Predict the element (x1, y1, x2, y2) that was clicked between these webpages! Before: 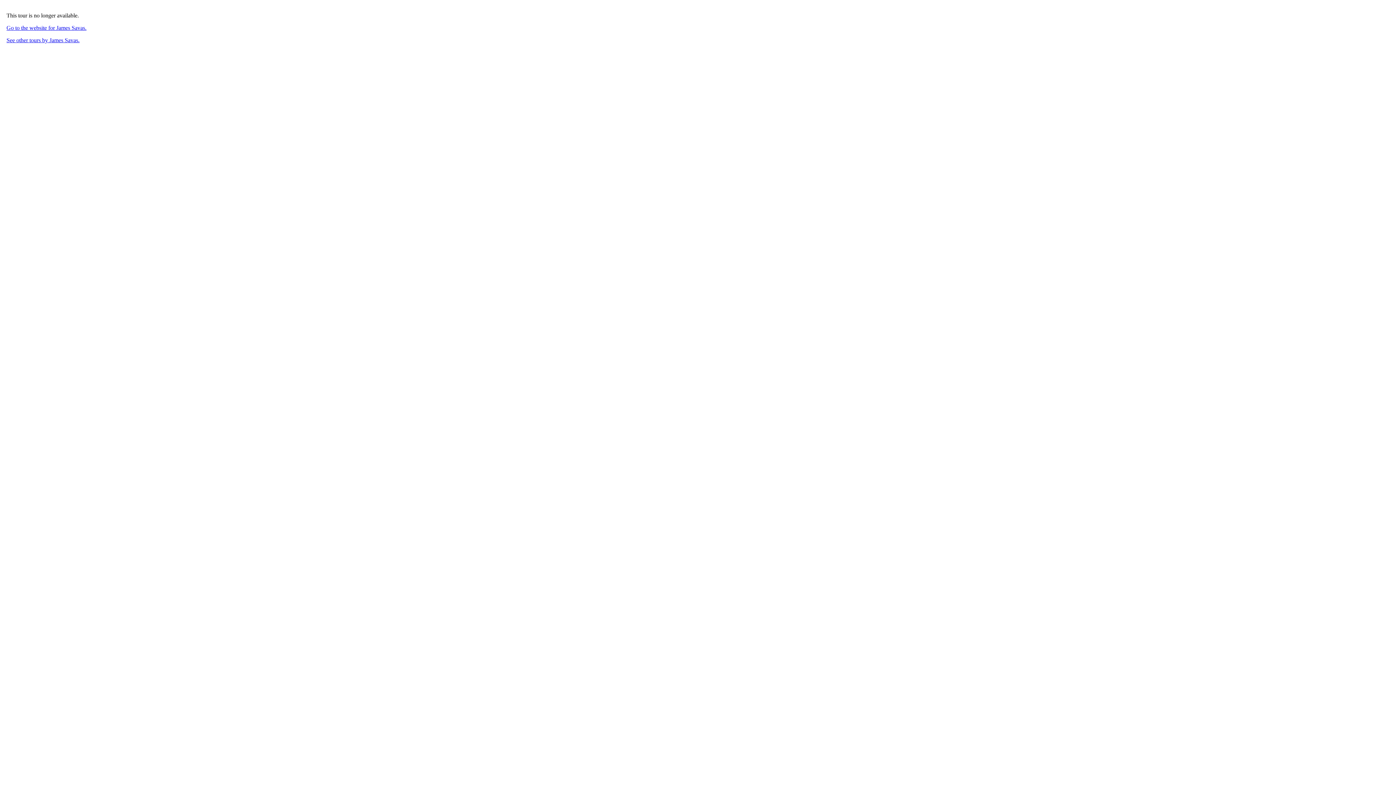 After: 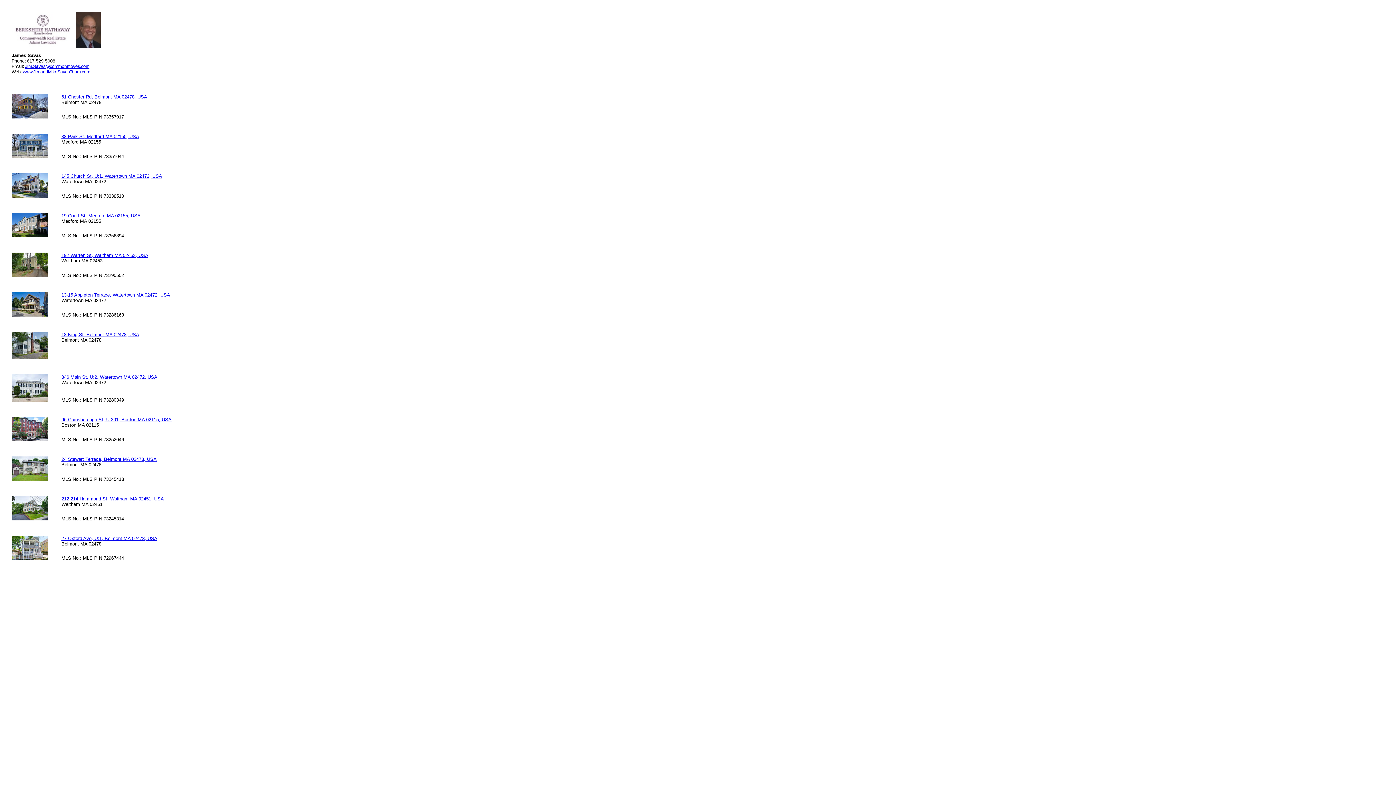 Action: bbox: (6, 37, 79, 43) label: See other tours by James Savas.